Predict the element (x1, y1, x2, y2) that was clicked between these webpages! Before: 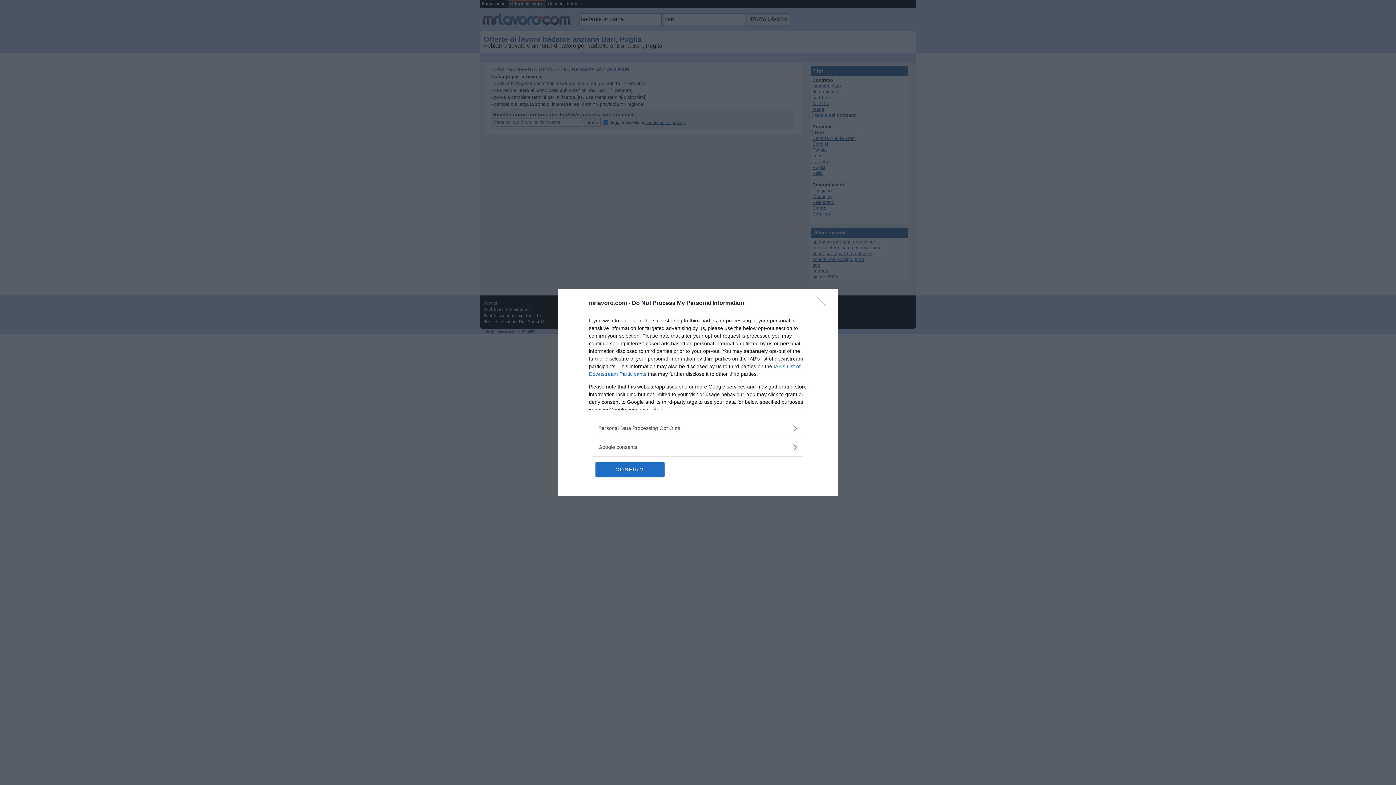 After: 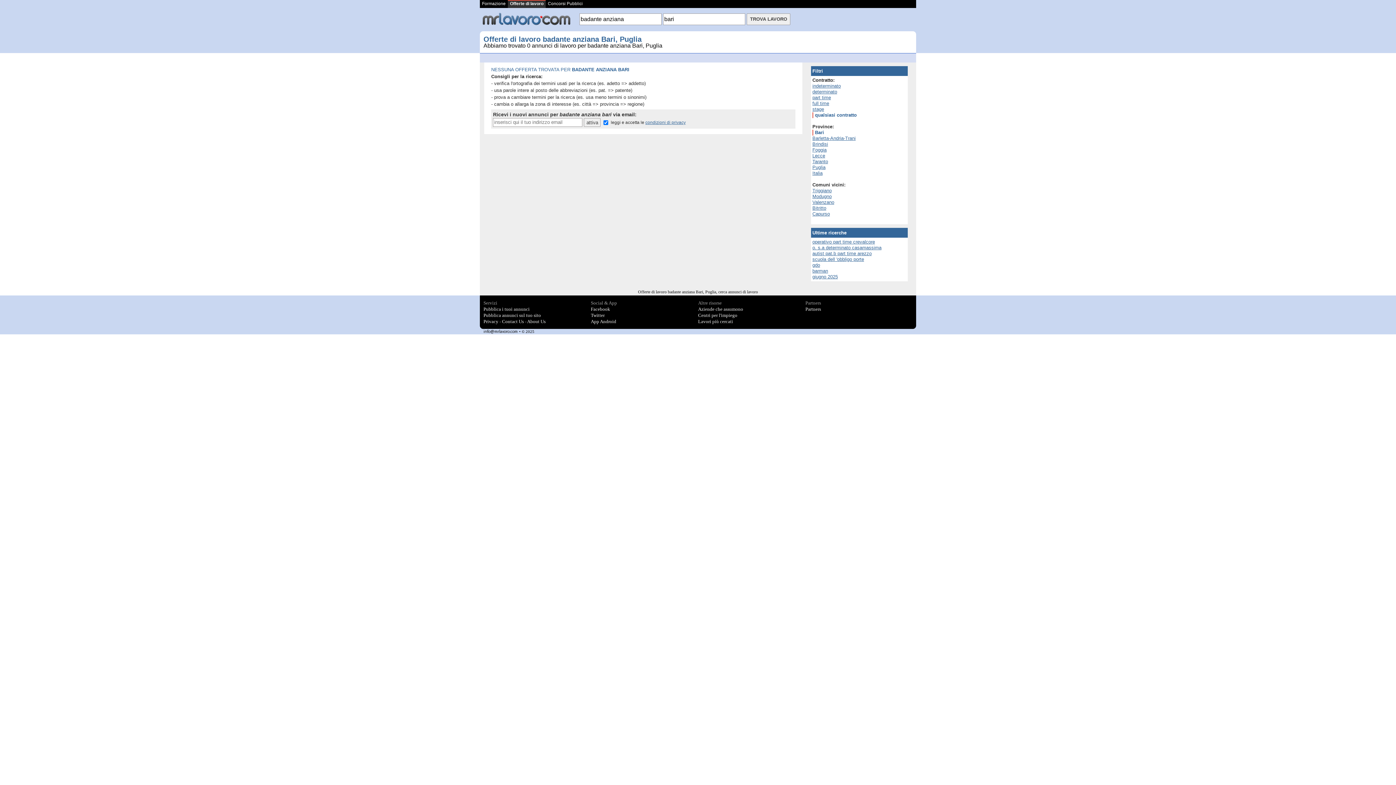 Action: label: Close bbox: (817, 296, 830, 310)